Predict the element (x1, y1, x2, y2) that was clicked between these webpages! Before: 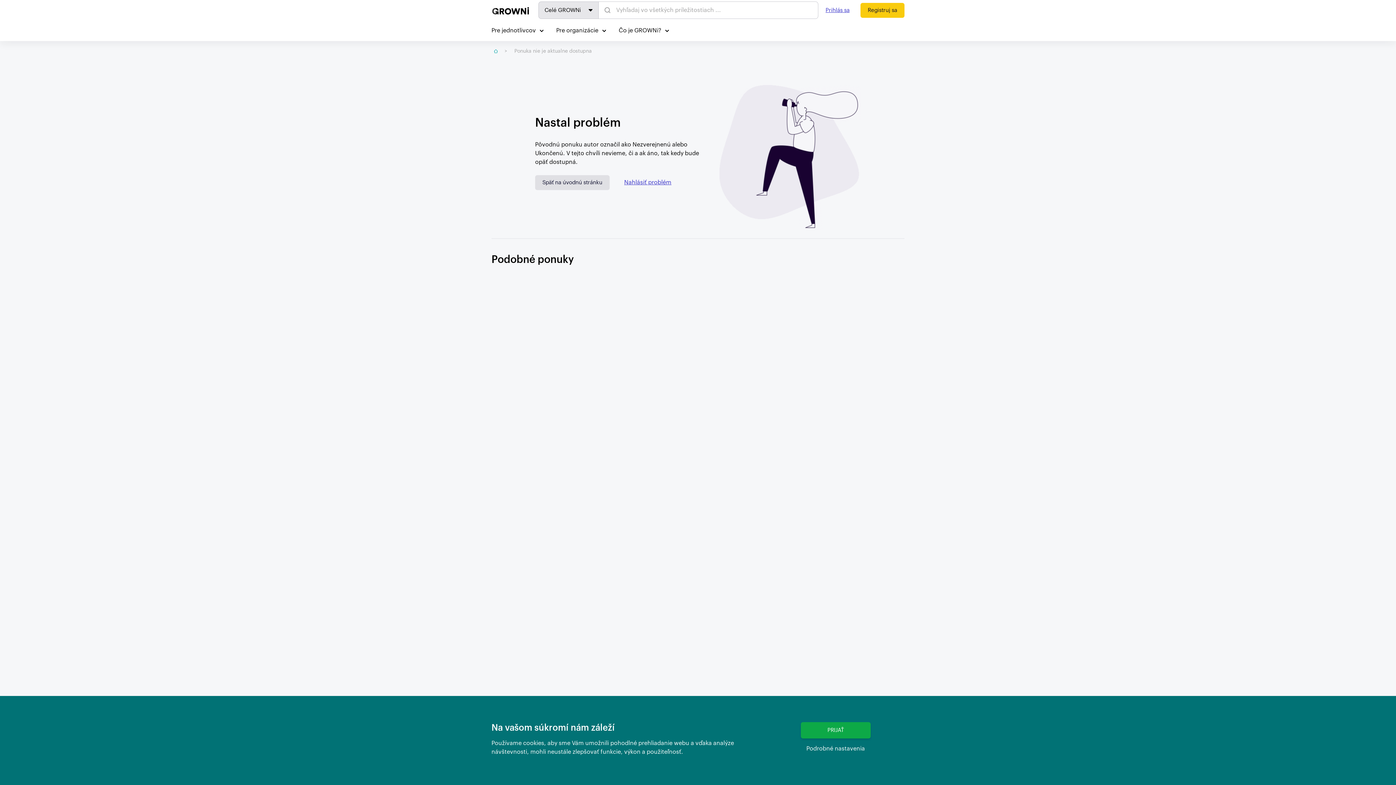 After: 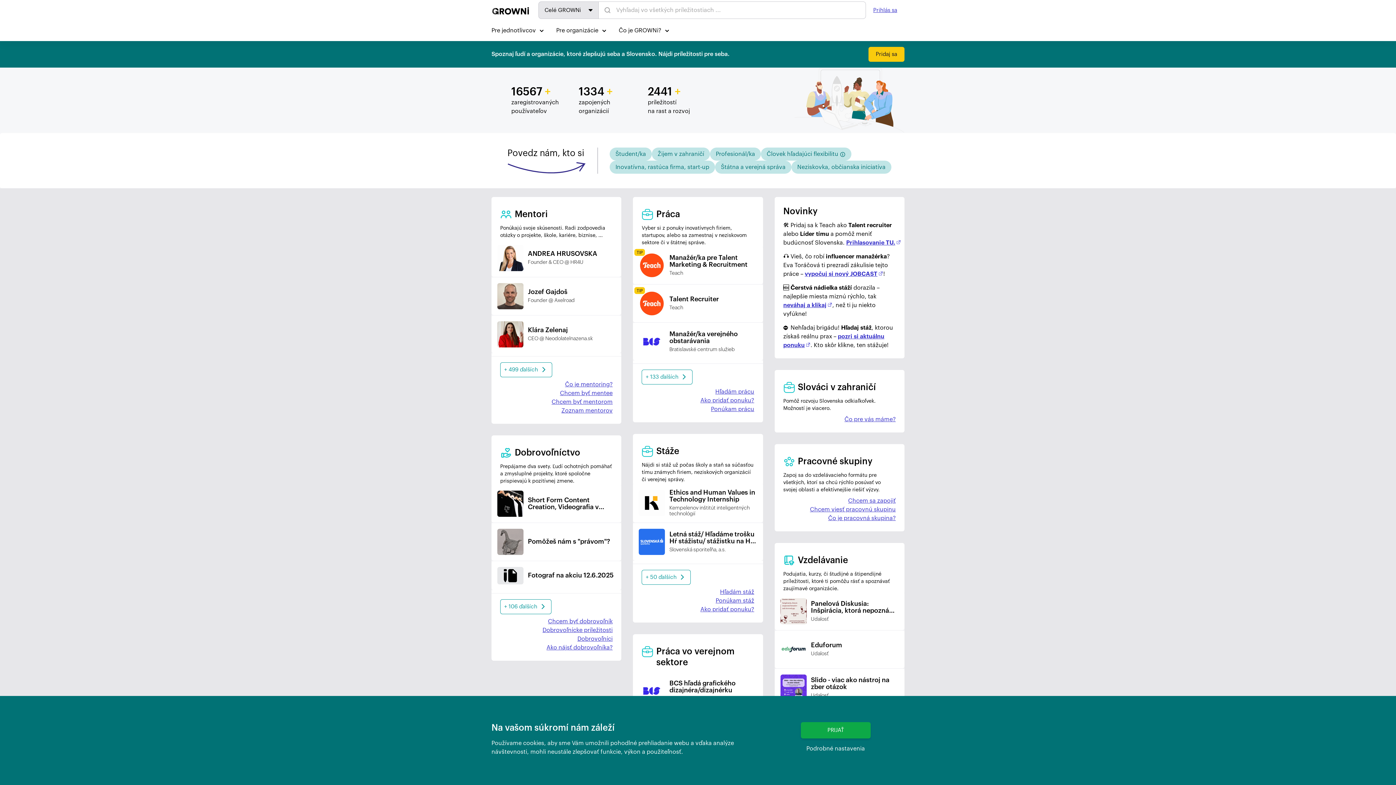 Action: bbox: (491, 0, 529, 20)